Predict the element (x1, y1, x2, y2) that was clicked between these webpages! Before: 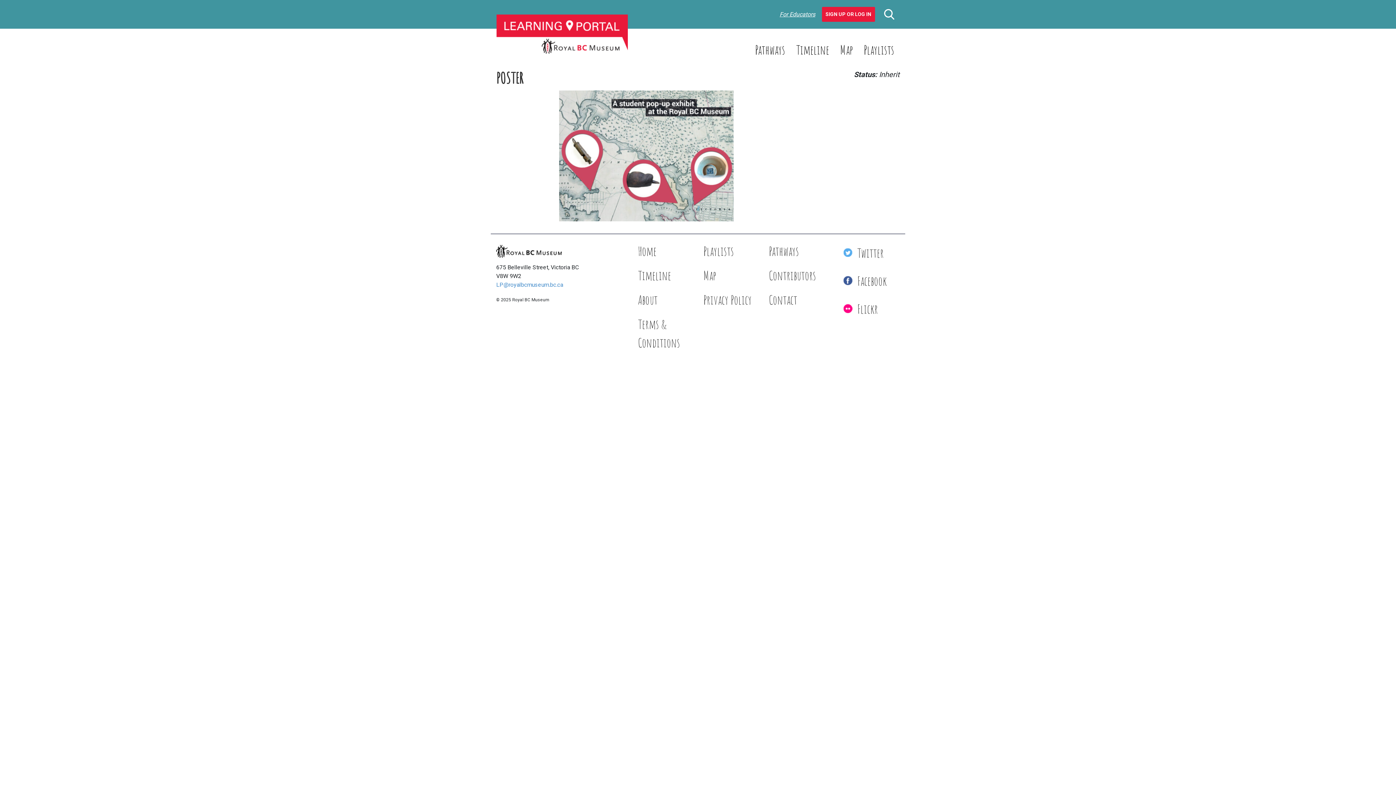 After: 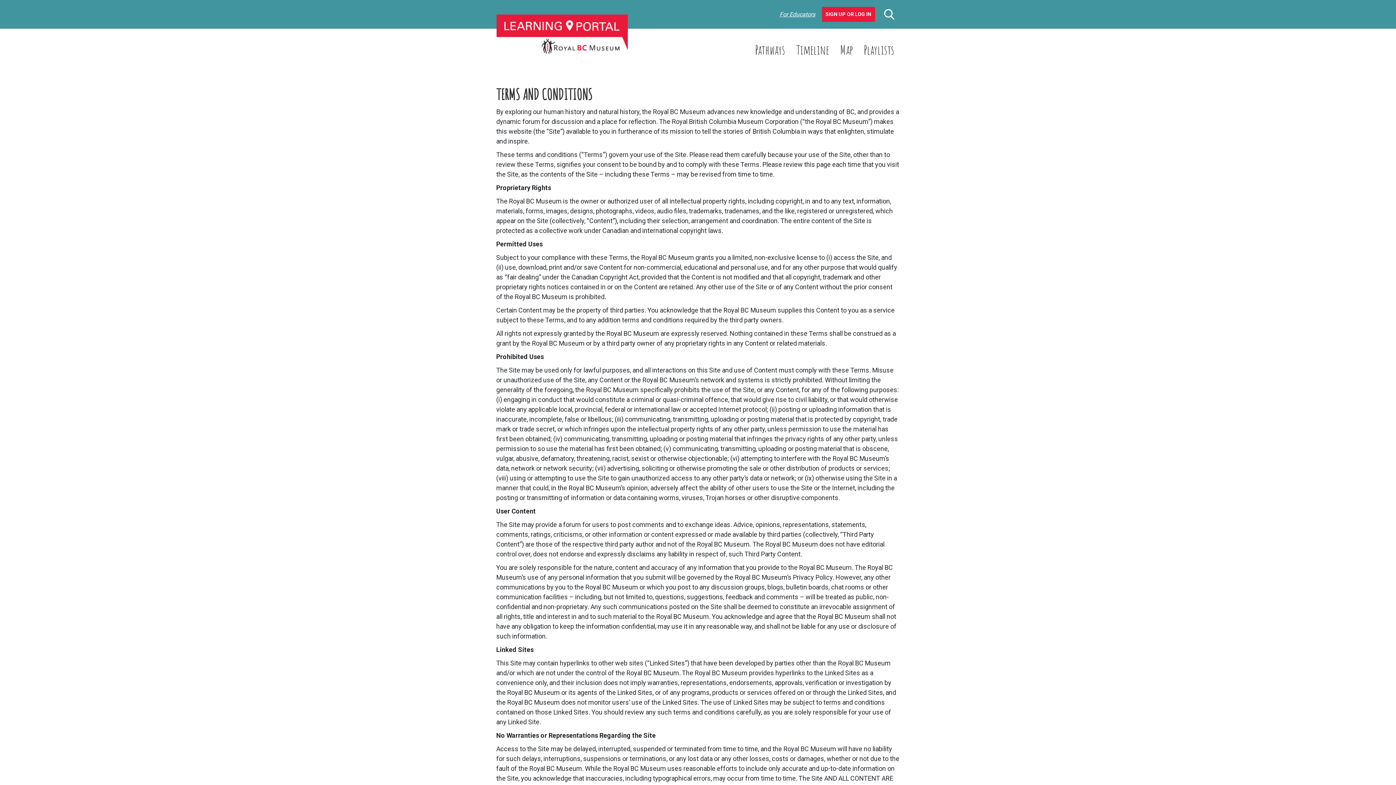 Action: label: Terms & Conditions bbox: (634, 312, 700, 353)